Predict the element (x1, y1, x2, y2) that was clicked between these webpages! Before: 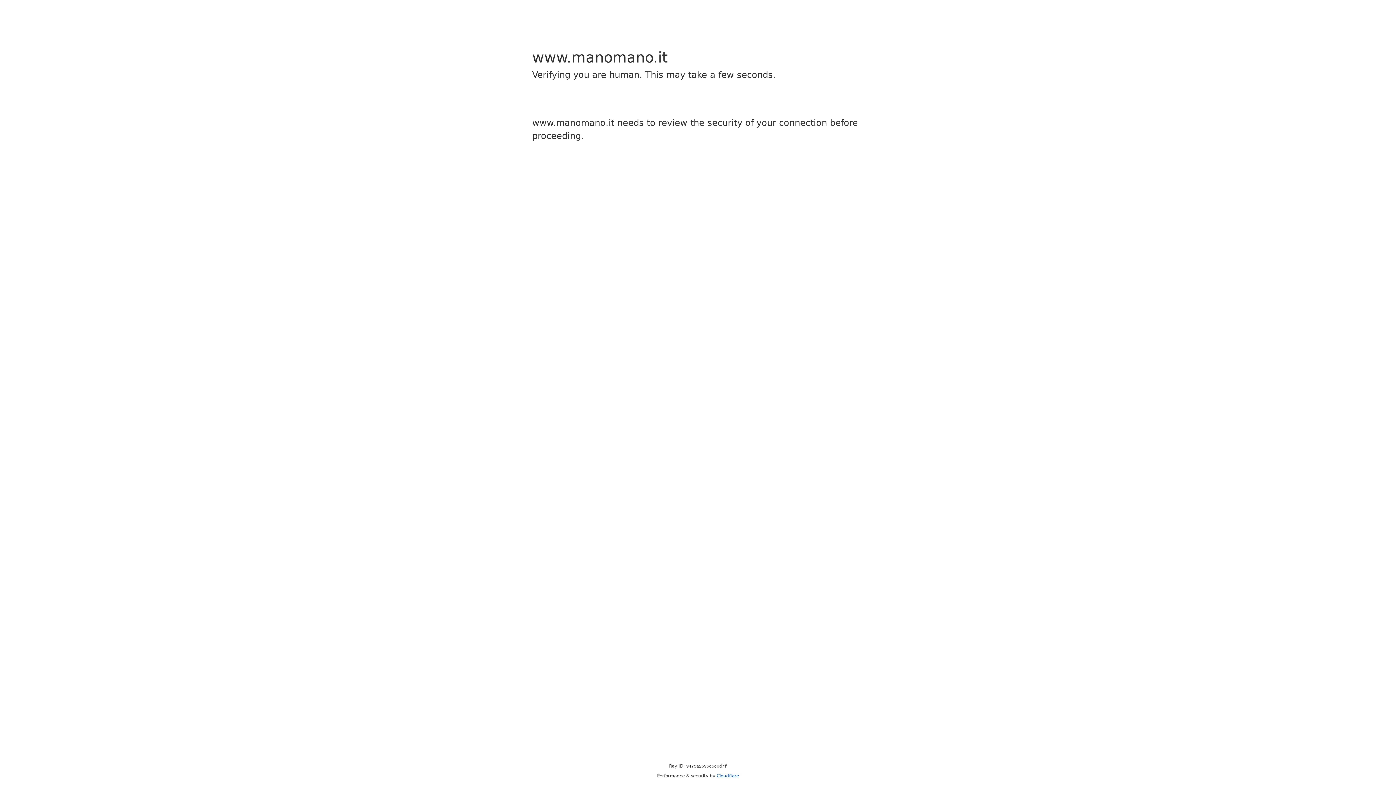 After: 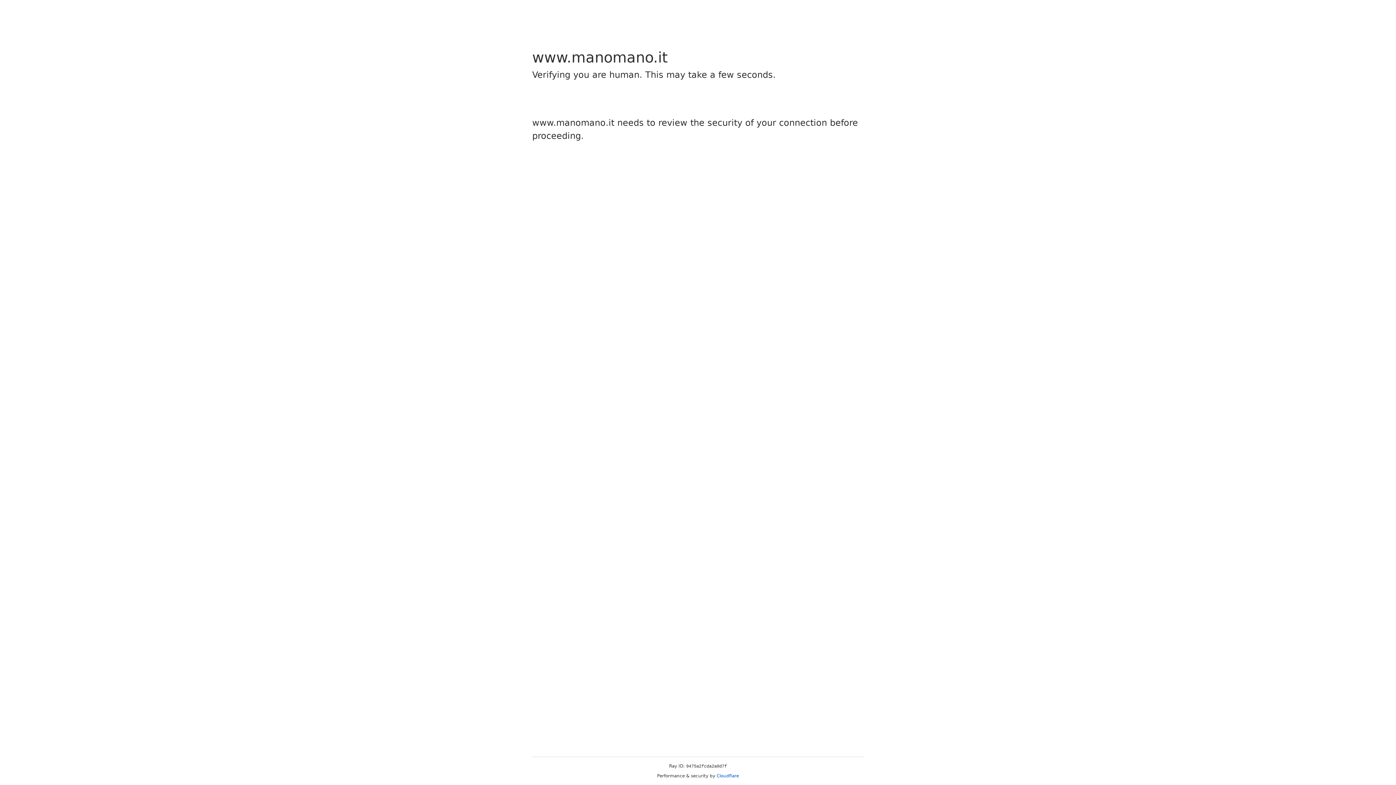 Action: label: Cloudflare bbox: (716, 773, 739, 778)